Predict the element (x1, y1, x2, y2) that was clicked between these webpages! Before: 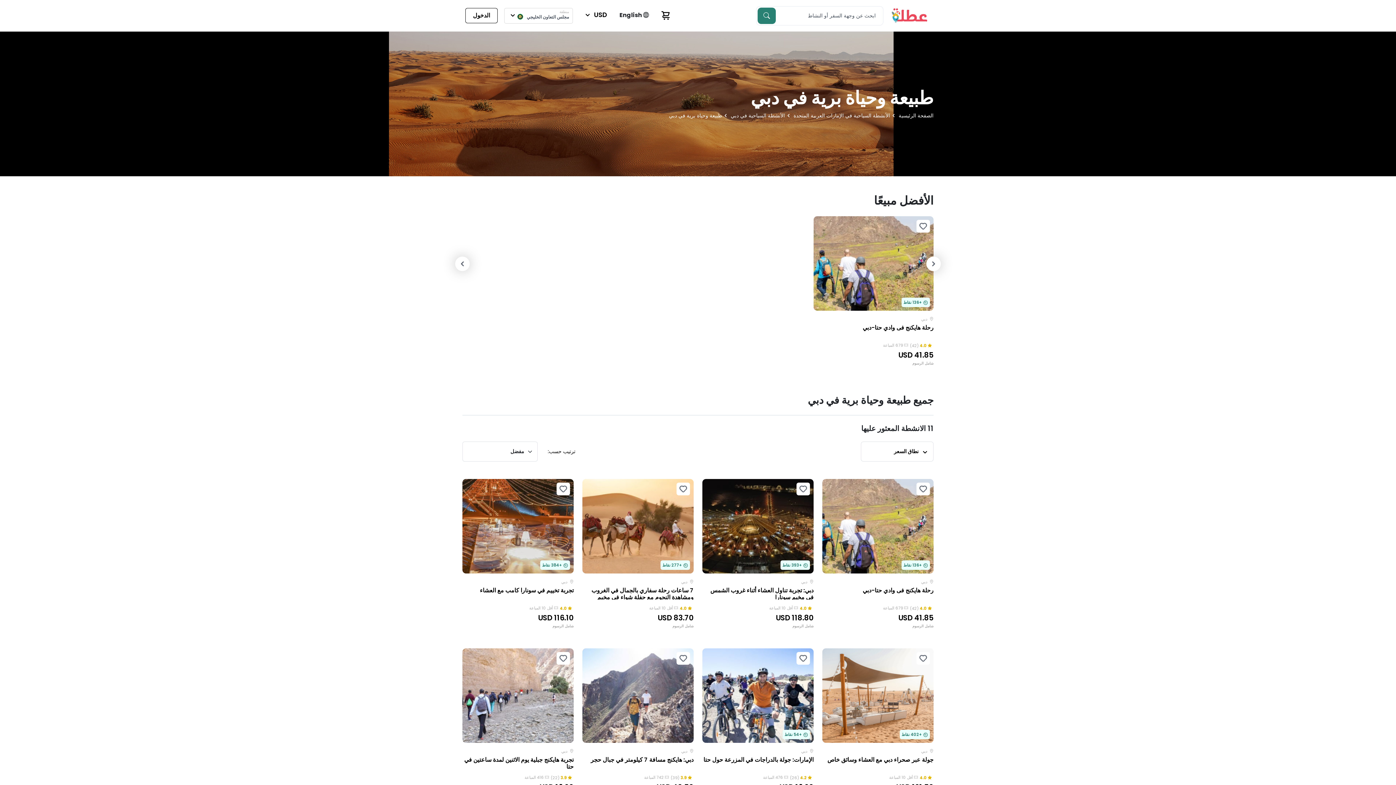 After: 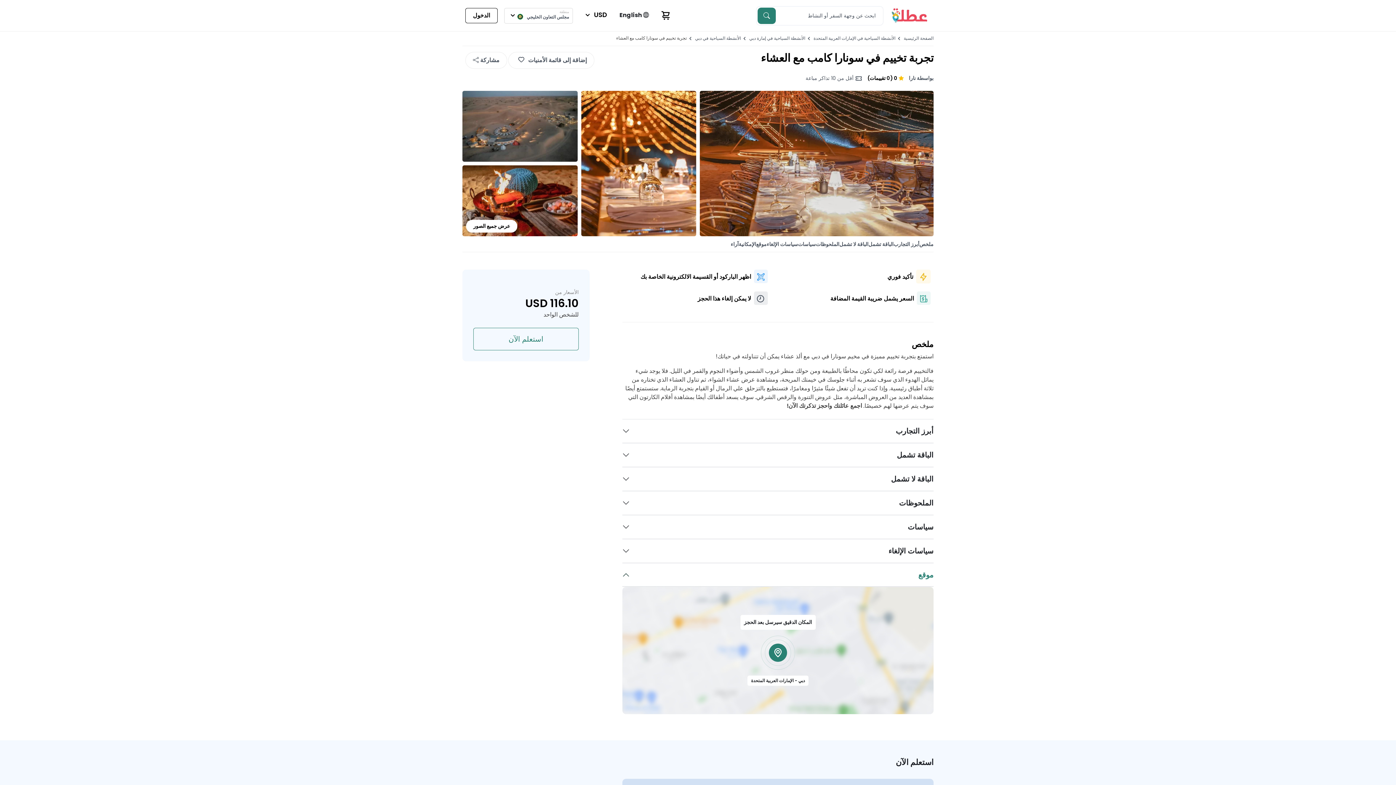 Action: label: تجربة تخييم في سونارا كامب مع العشاء bbox: (480, 586, 573, 594)